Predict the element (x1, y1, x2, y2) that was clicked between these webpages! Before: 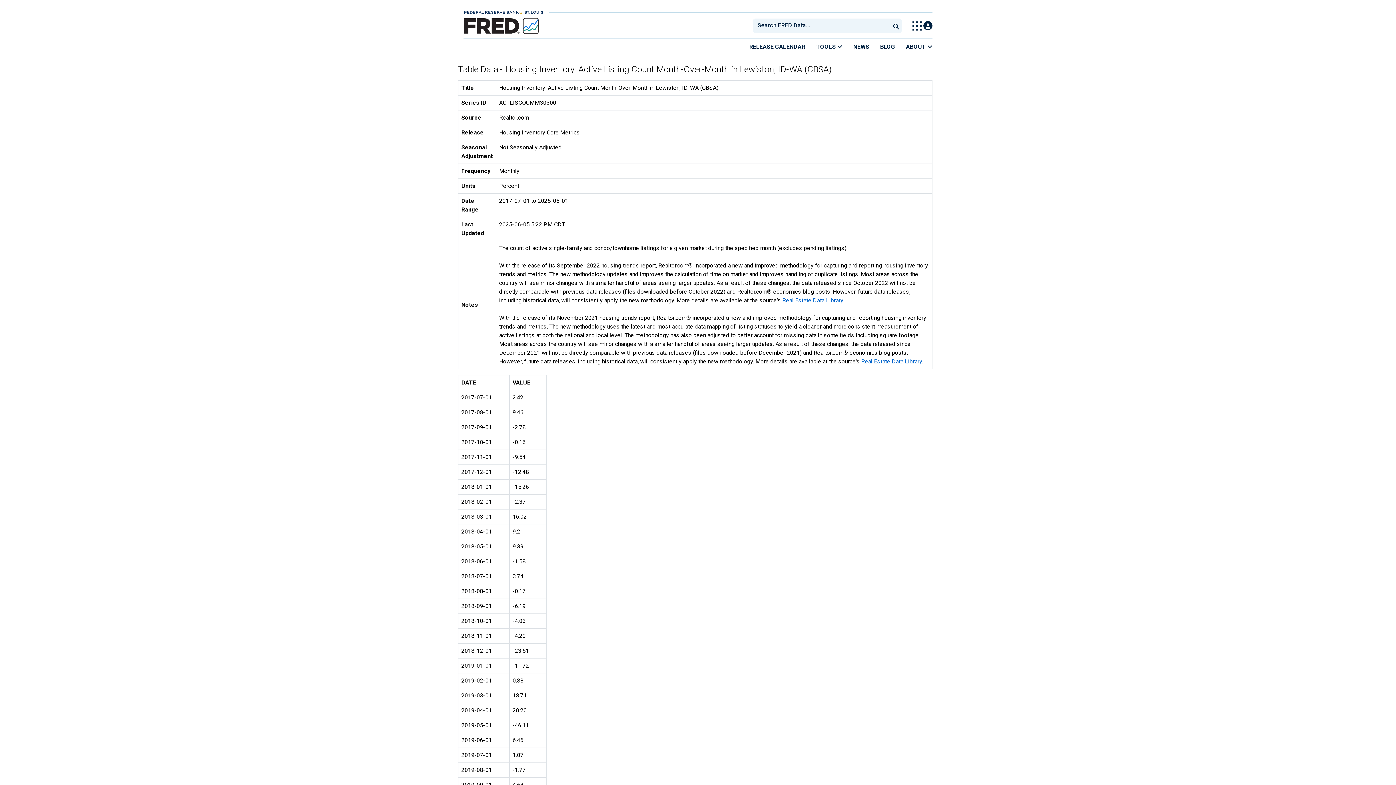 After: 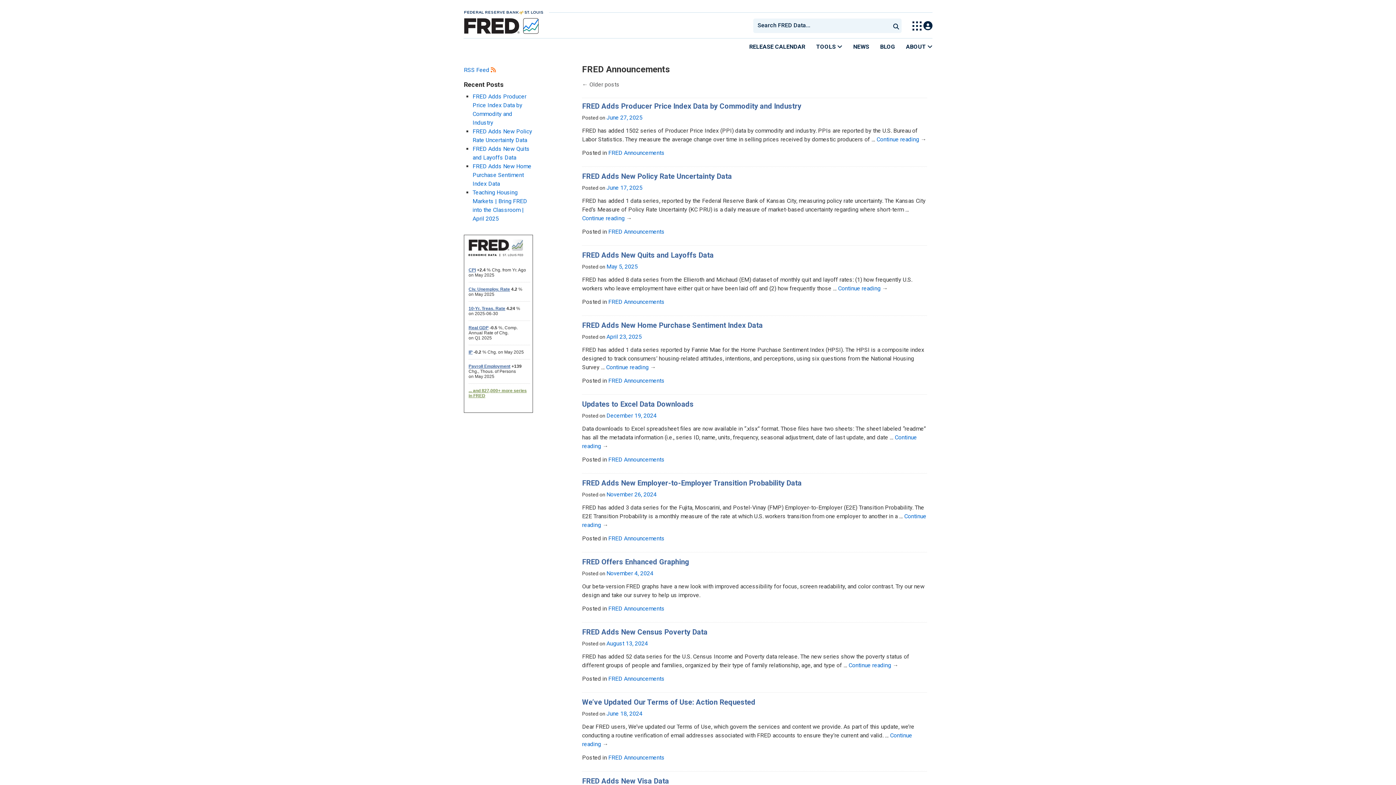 Action: bbox: (848, 38, 874, 54) label: NEWS